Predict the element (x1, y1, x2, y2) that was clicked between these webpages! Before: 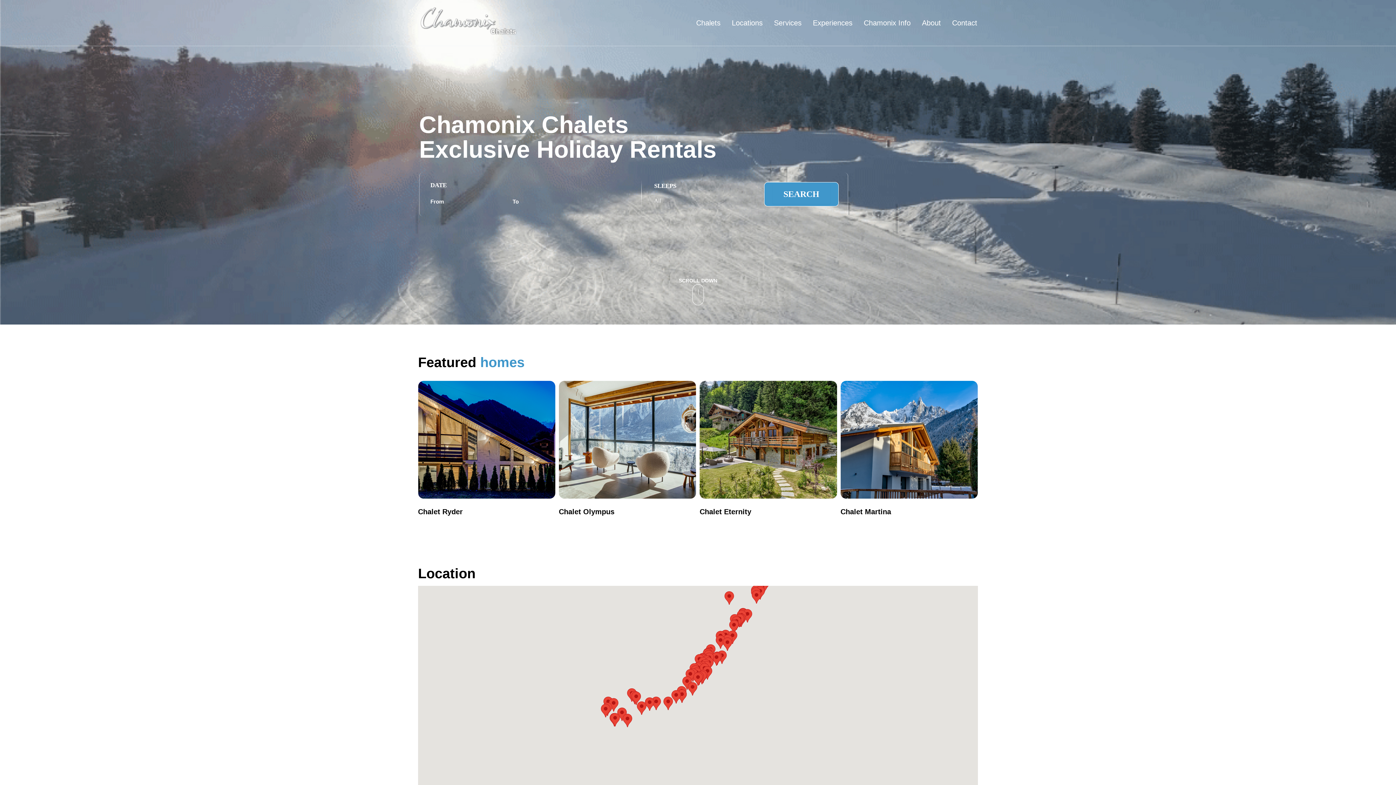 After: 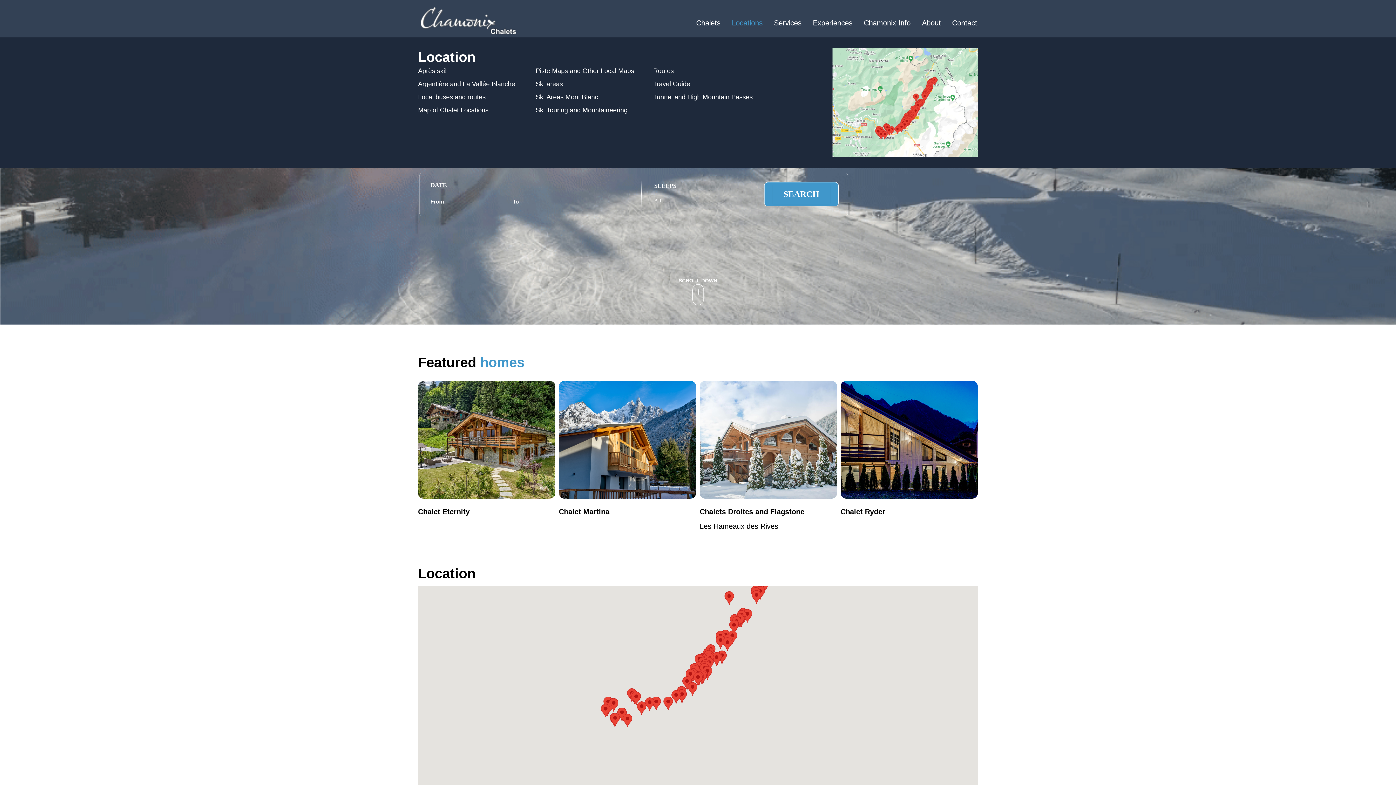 Action: label: Locations bbox: (728, 8, 770, 37)